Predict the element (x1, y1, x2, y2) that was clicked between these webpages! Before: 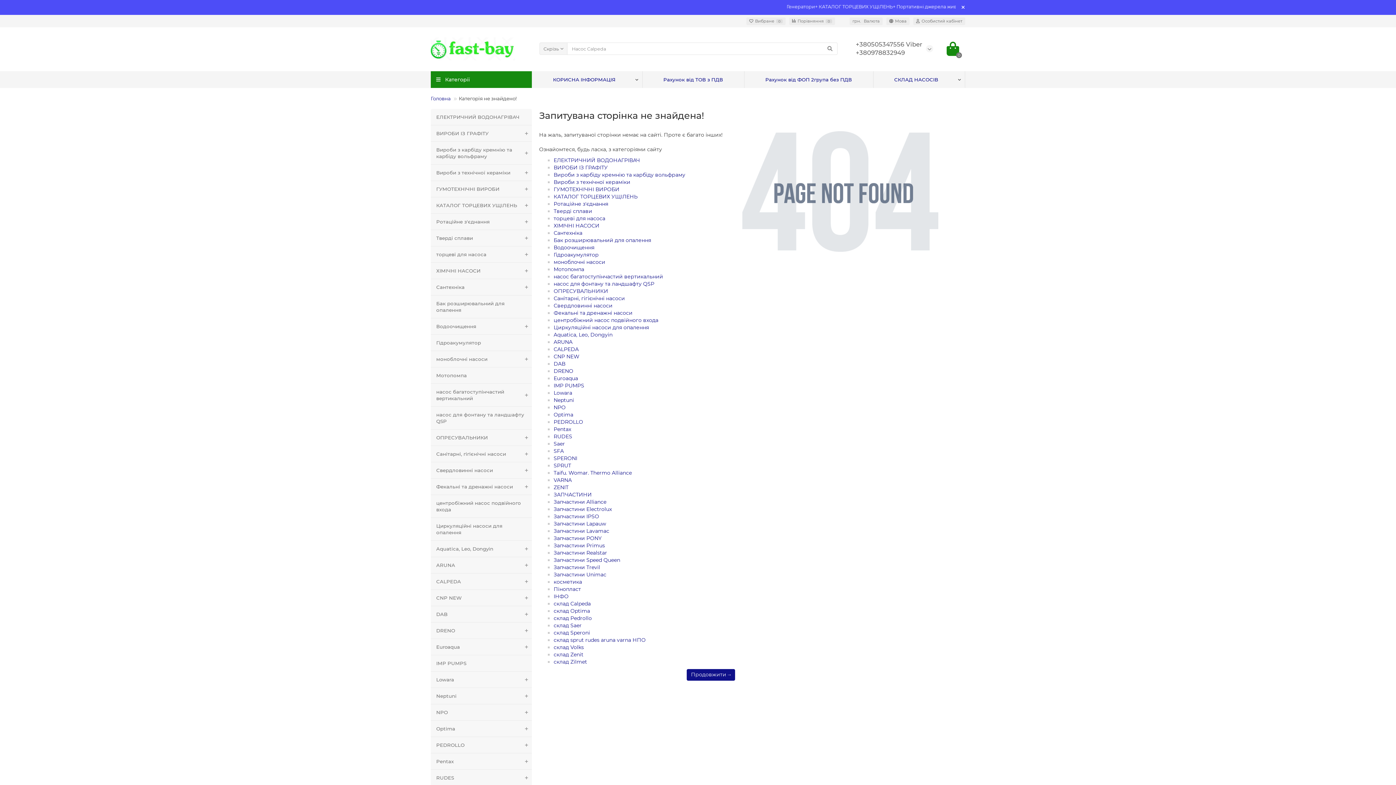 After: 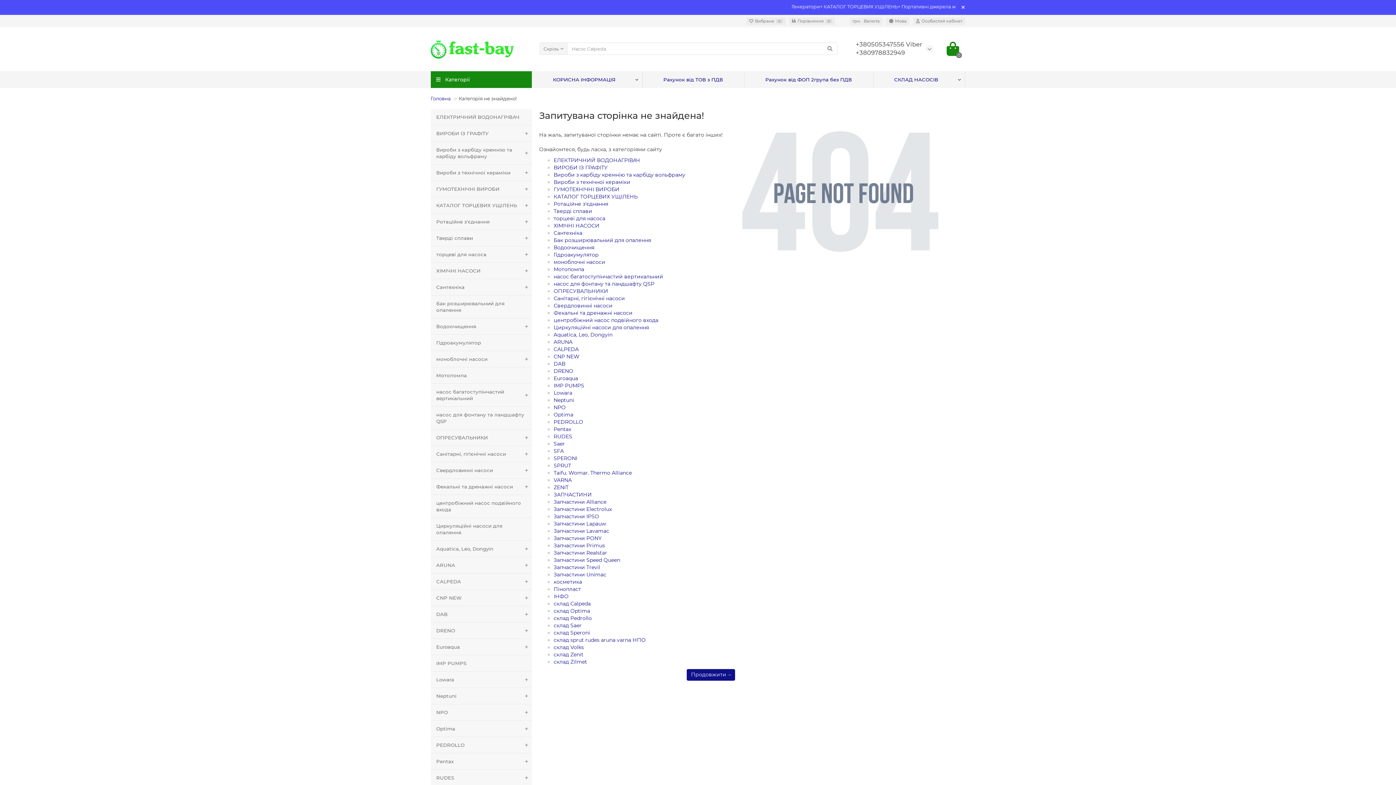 Action: label: склад Volks bbox: (553, 644, 584, 650)